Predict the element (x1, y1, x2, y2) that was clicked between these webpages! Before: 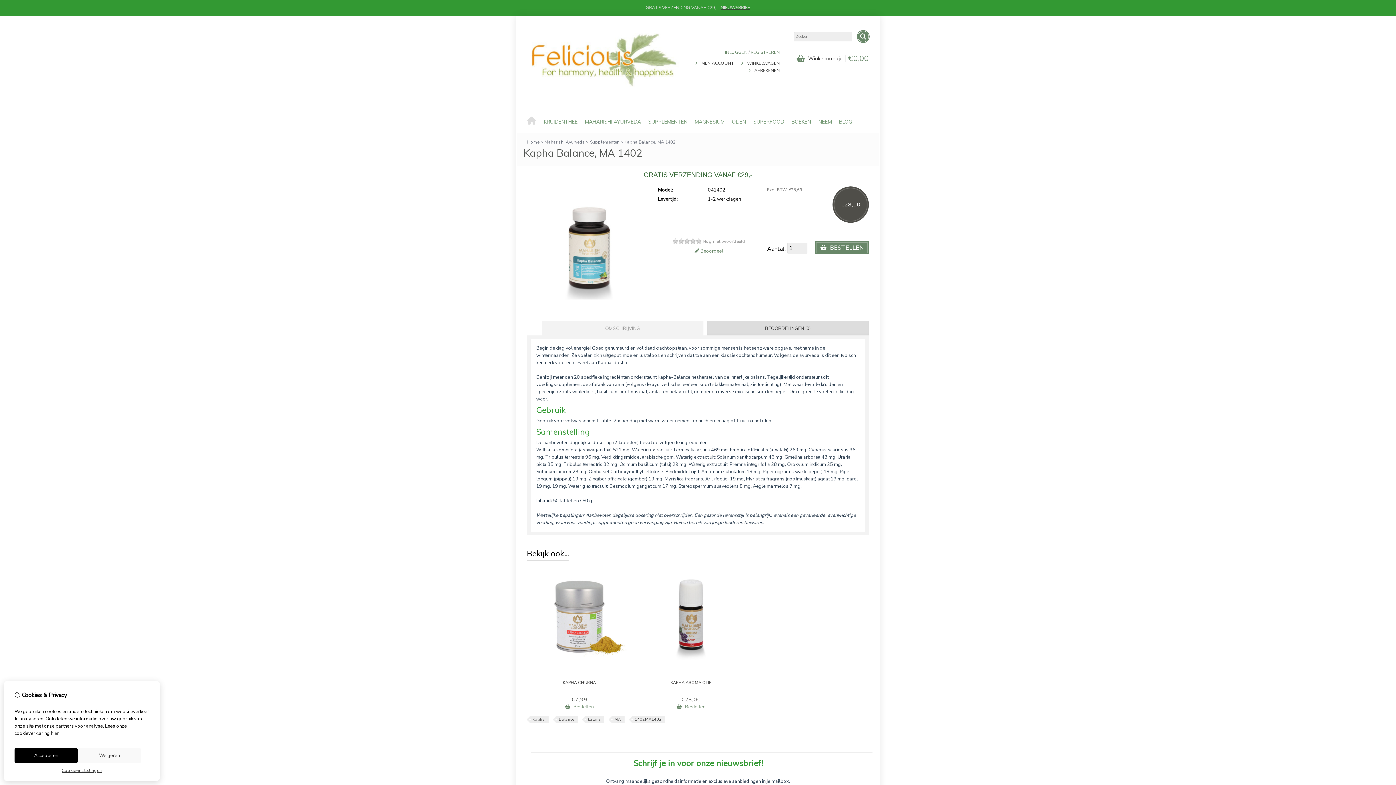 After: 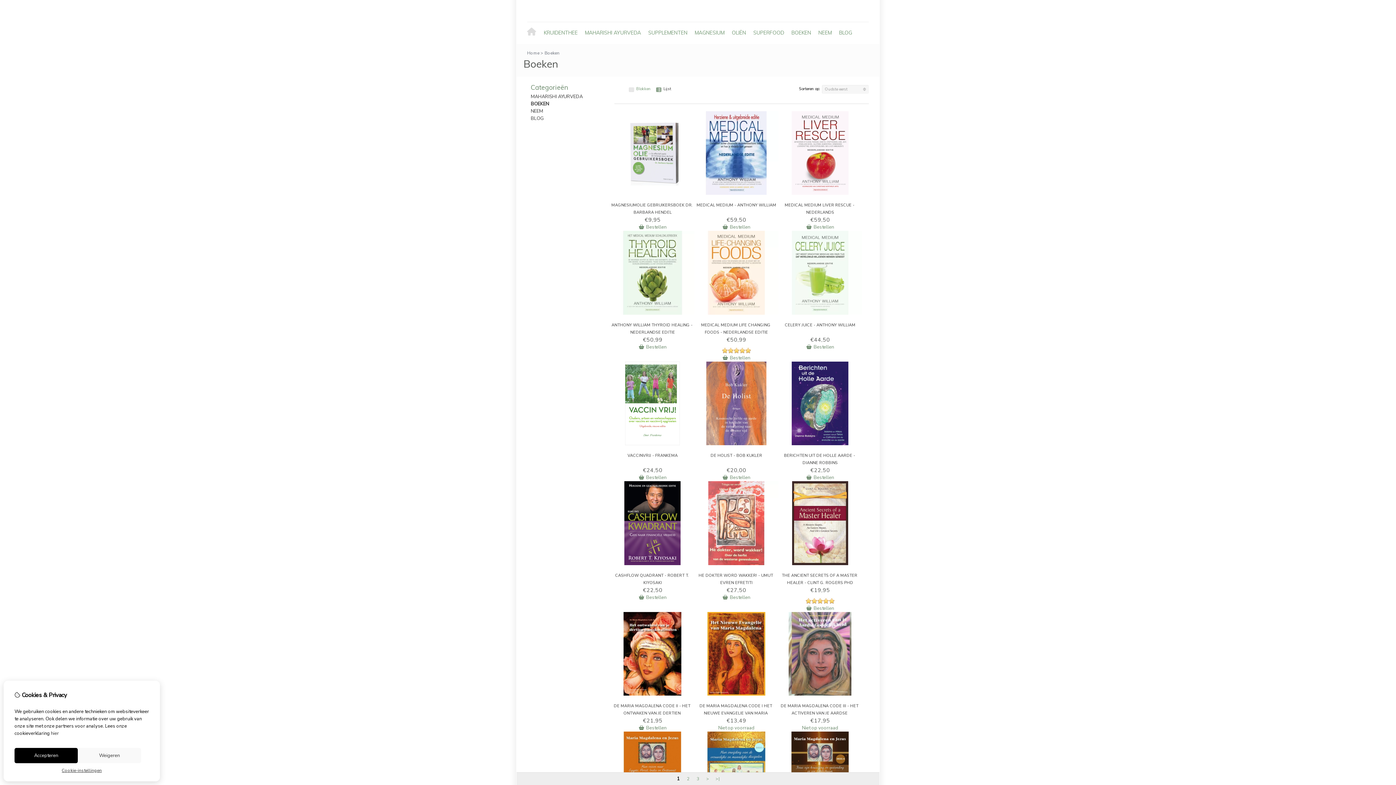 Action: label: BOEKEN bbox: (788, 116, 814, 127)